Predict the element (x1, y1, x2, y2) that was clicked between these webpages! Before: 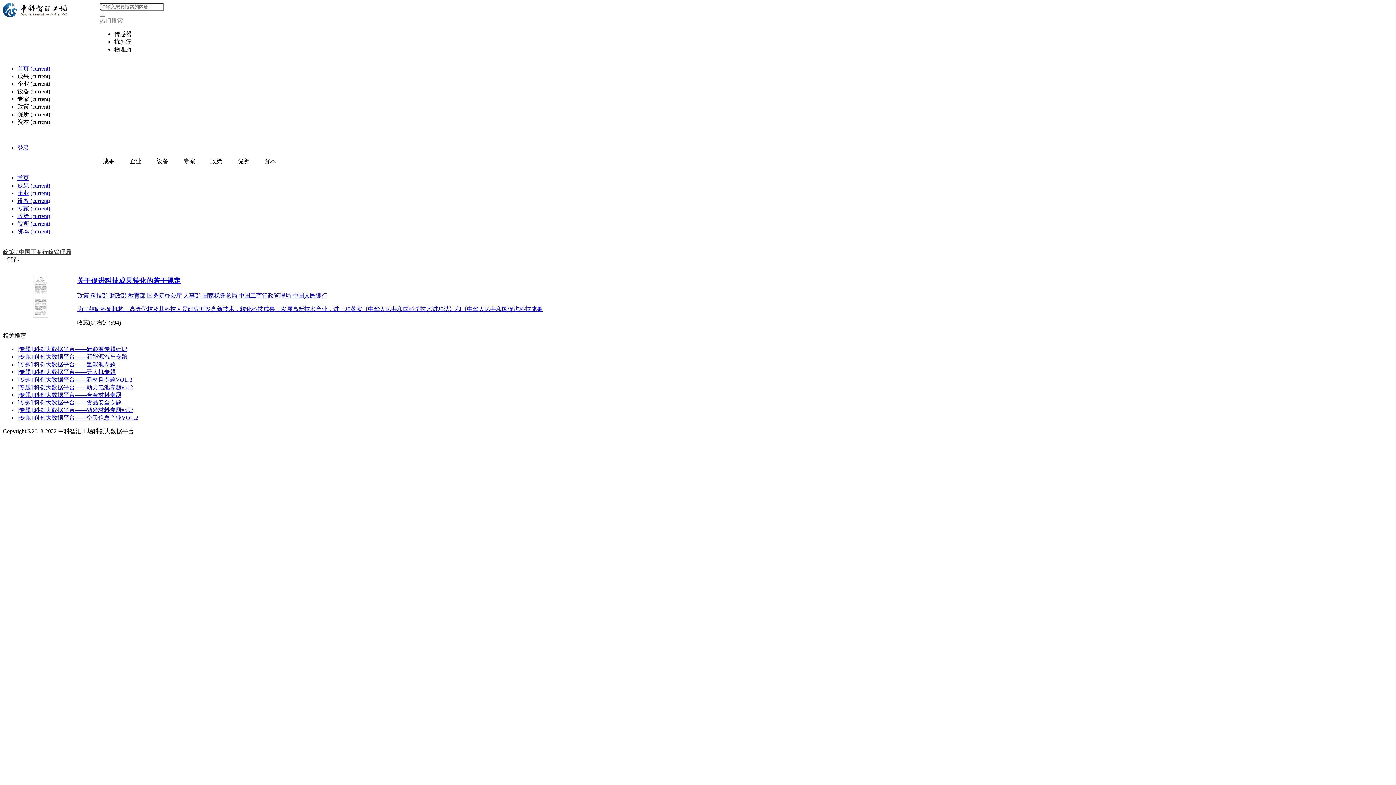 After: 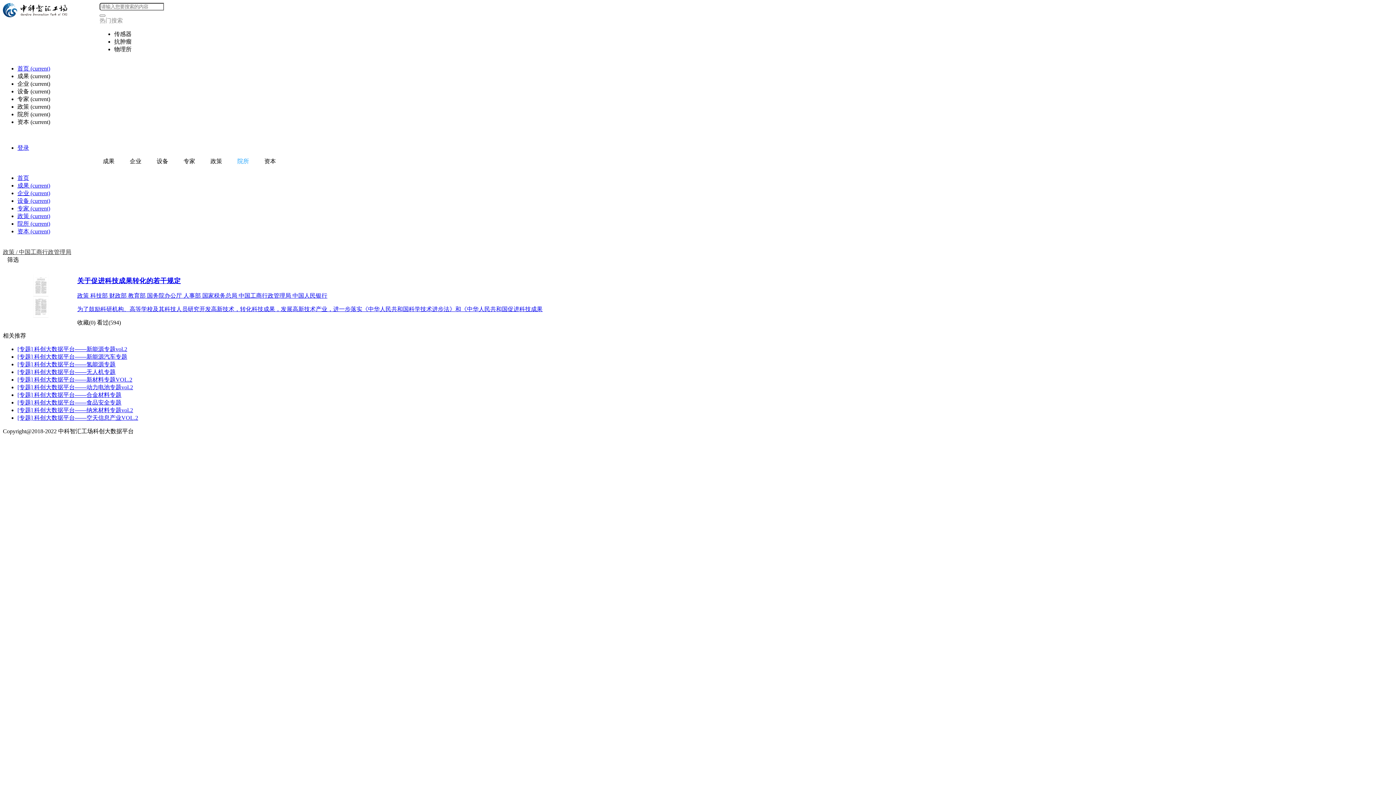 Action: label: 院所 bbox: (237, 158, 249, 164)